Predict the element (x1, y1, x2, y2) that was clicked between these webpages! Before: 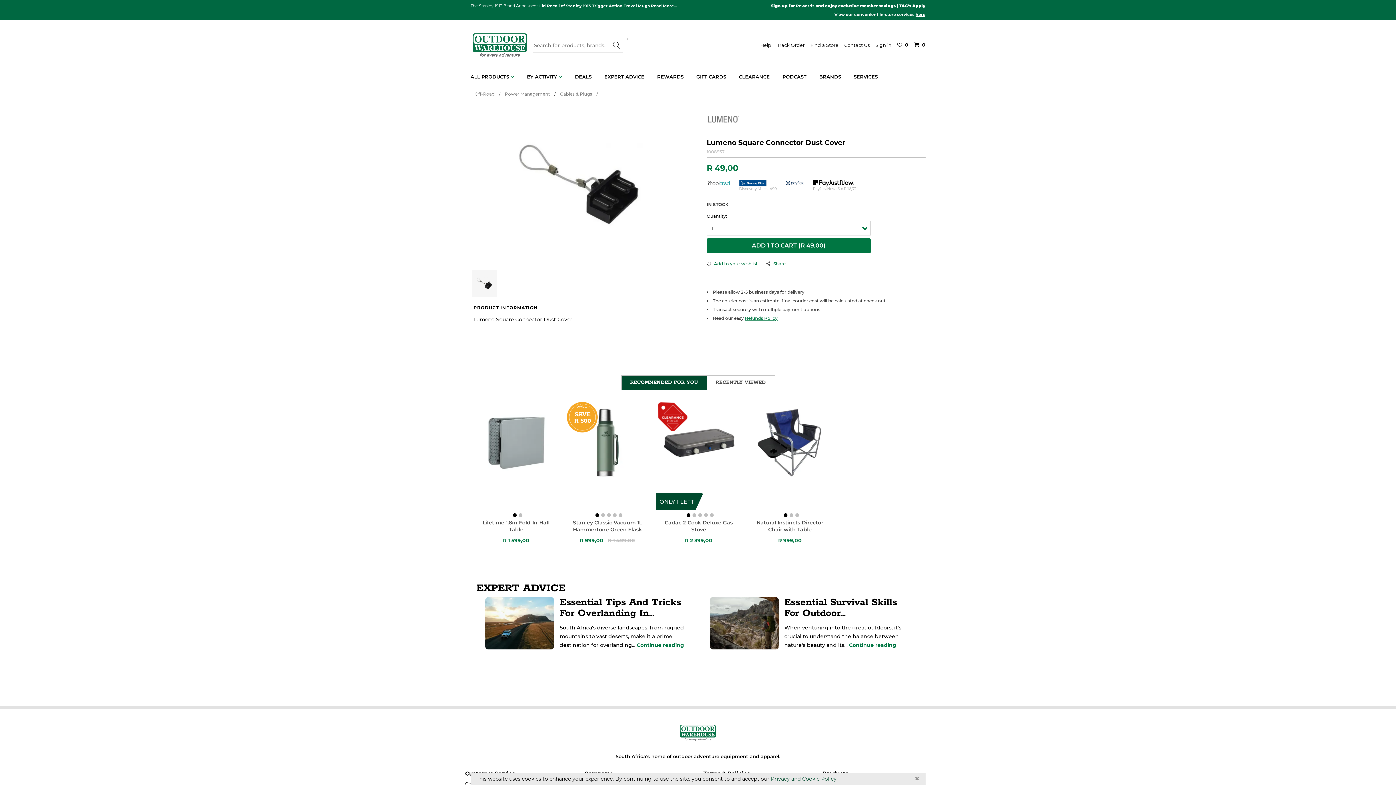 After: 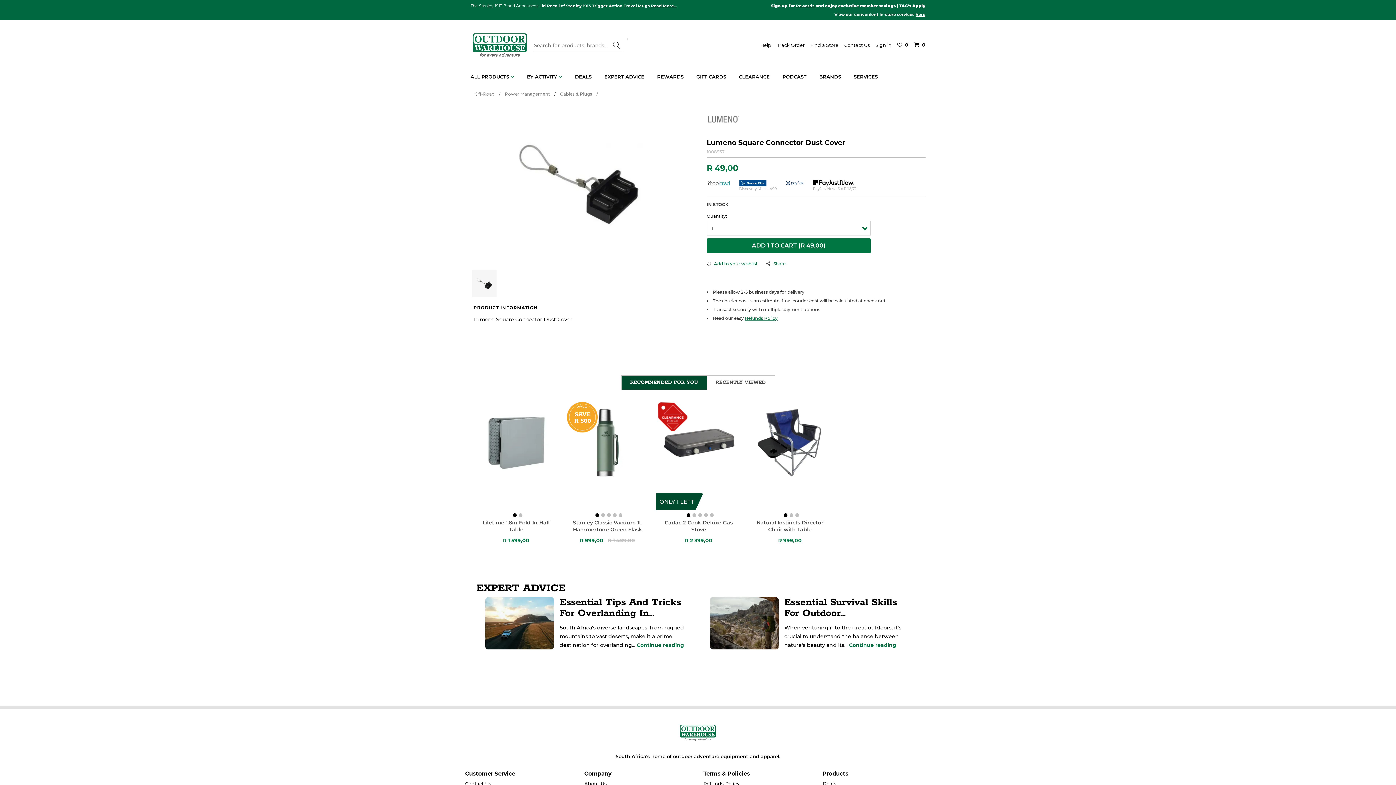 Action: bbox: (913, 773, 921, 785) label: Close